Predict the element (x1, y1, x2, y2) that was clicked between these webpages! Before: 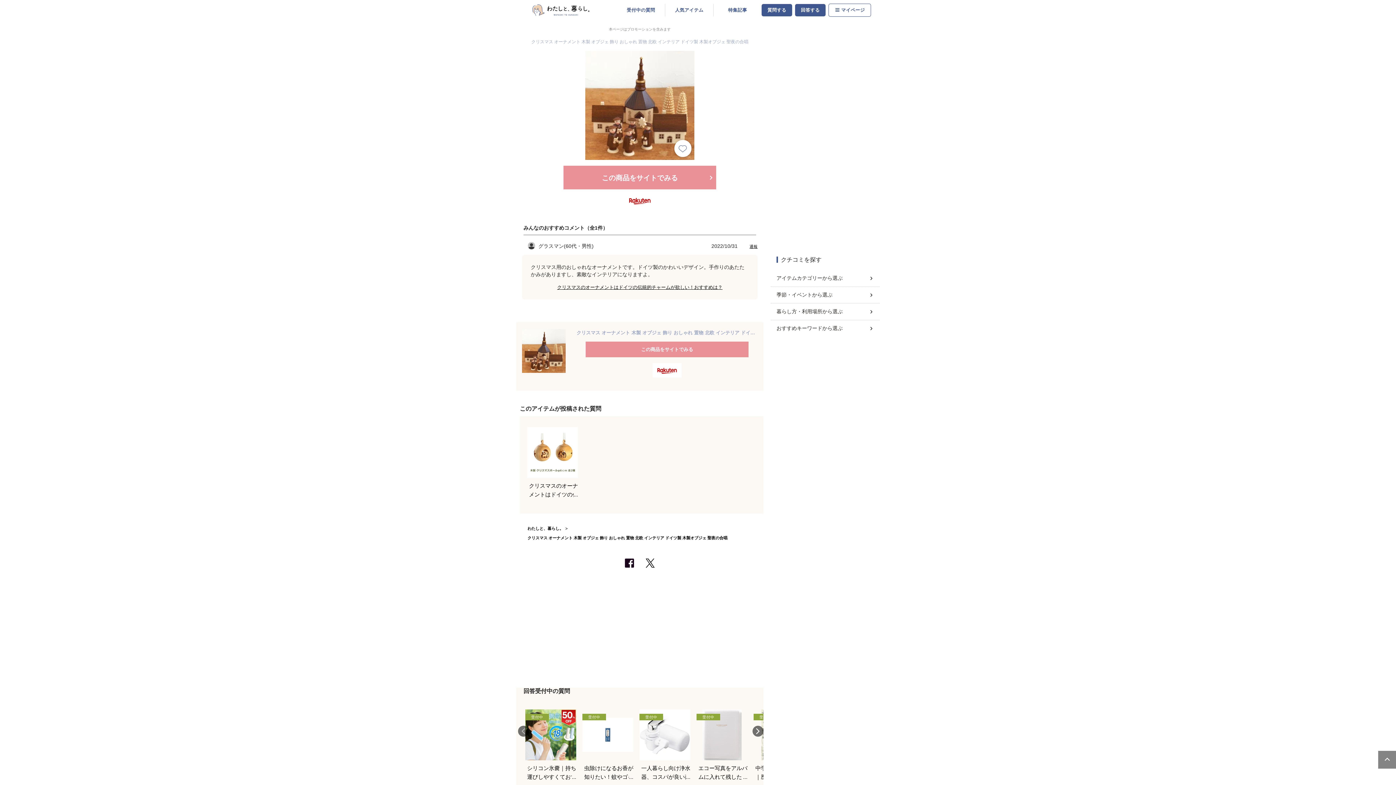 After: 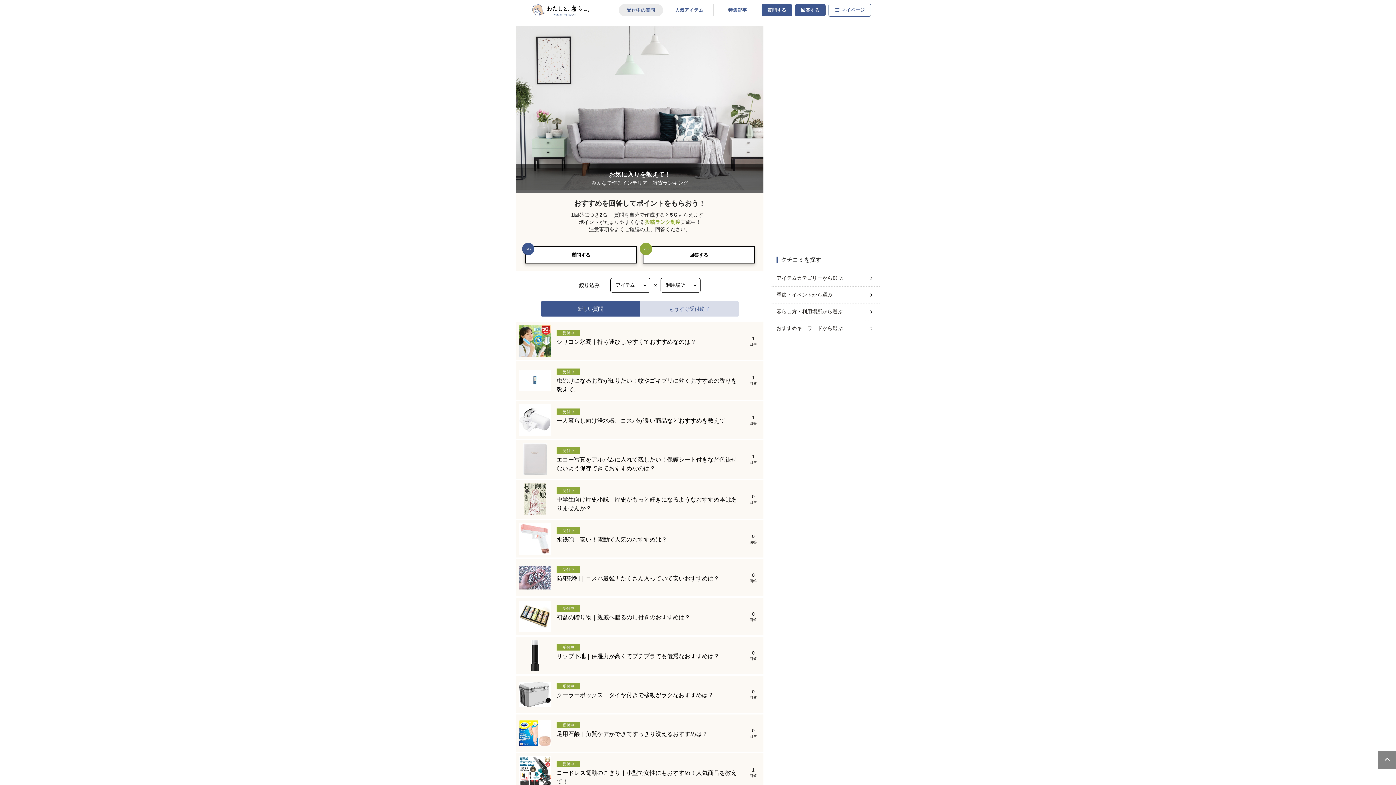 Action: bbox: (618, 3, 663, 16) label: 受付中の質問